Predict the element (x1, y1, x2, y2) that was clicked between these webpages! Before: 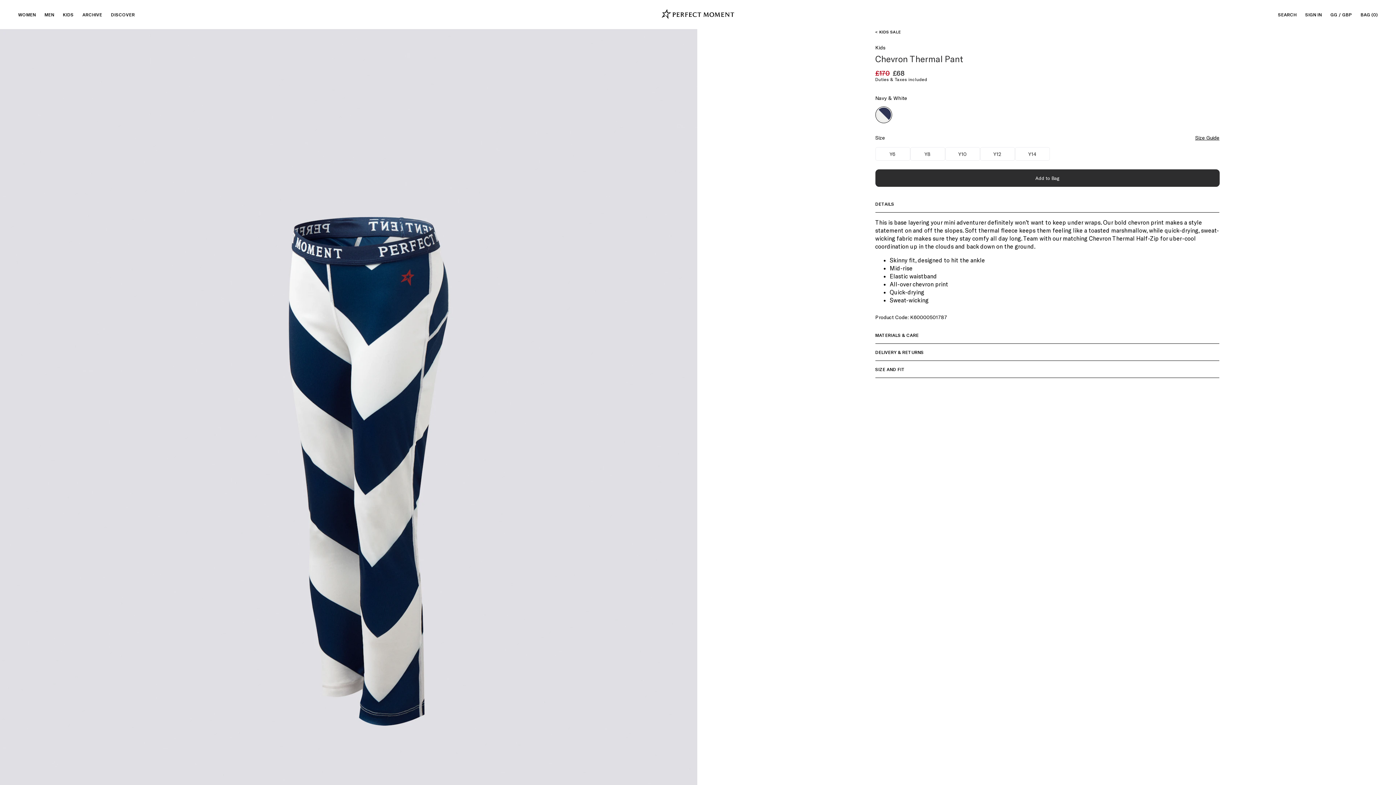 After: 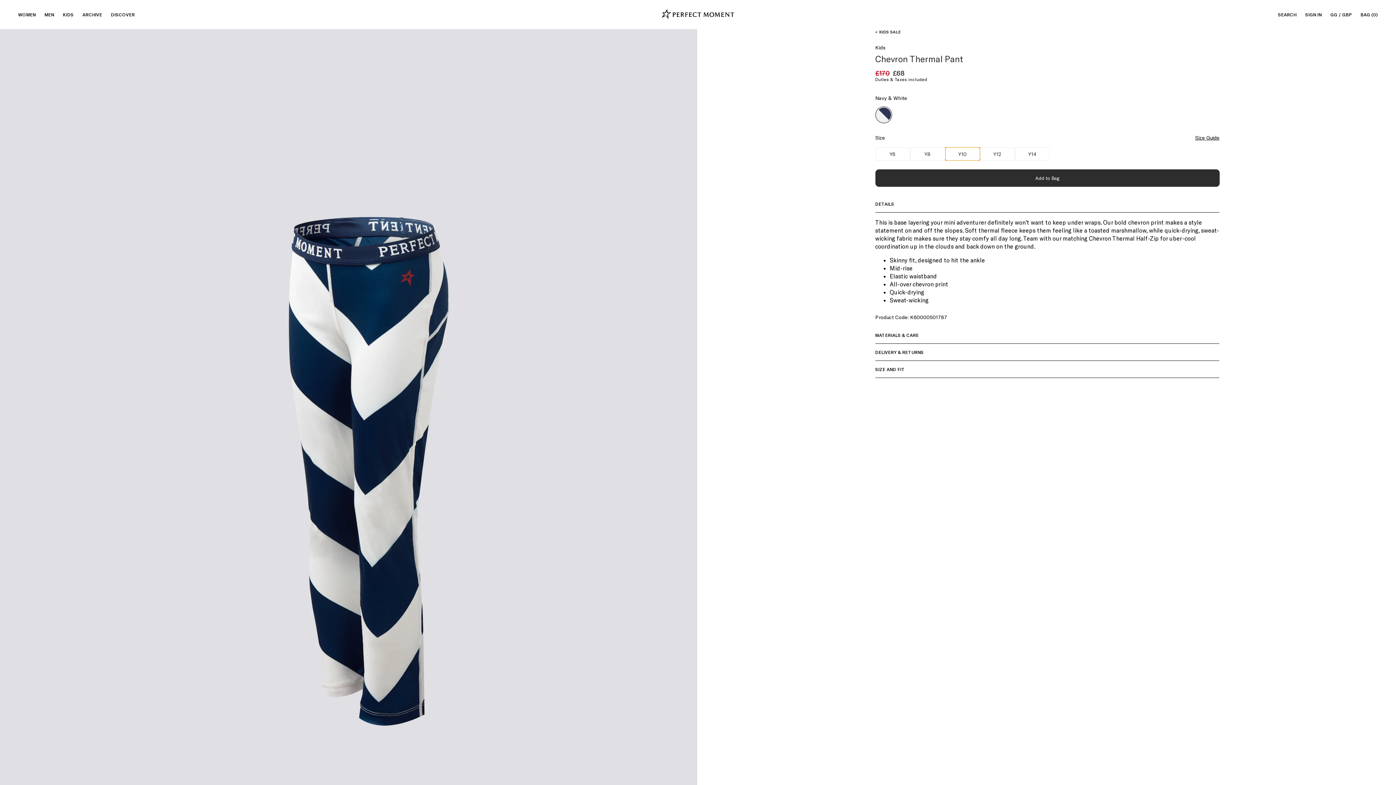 Action: bbox: (945, 147, 980, 160) label: Y10